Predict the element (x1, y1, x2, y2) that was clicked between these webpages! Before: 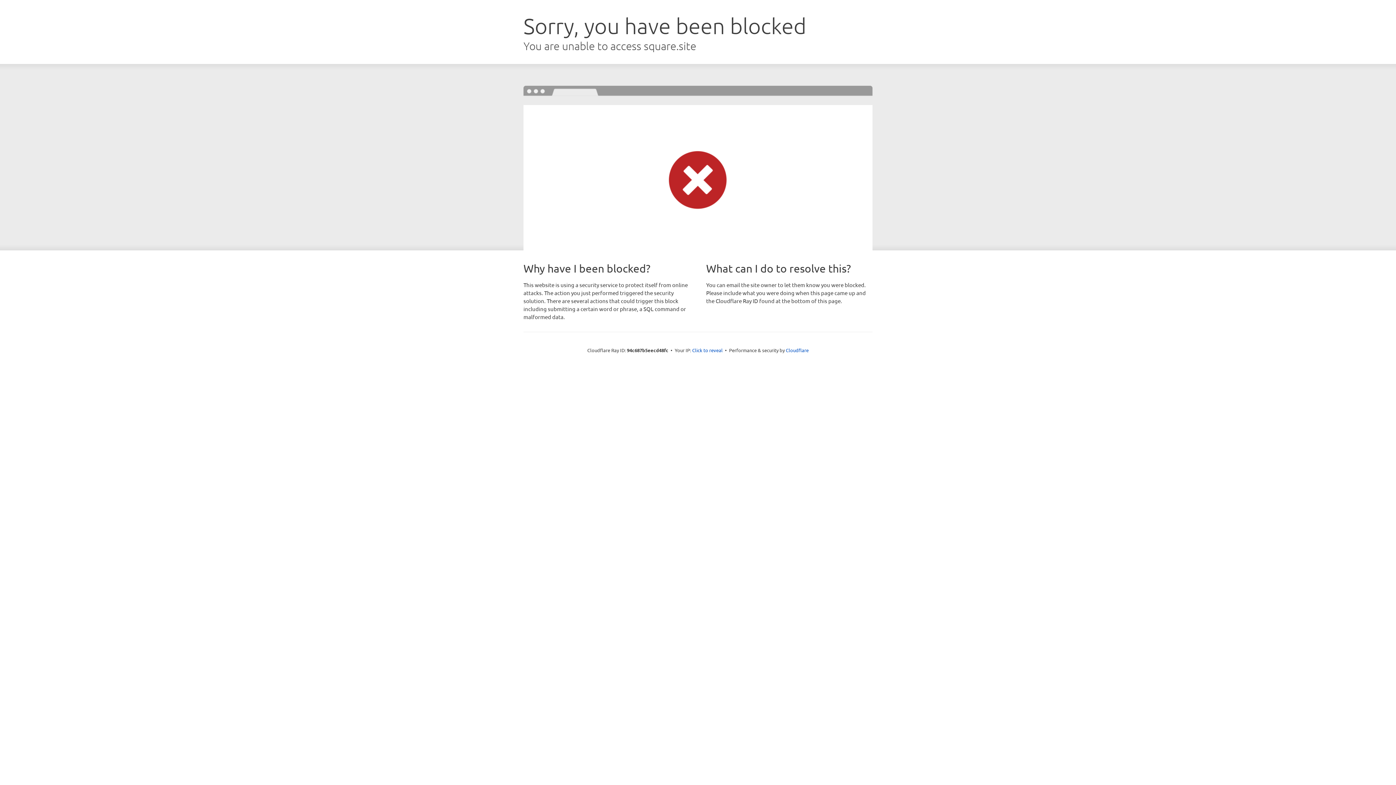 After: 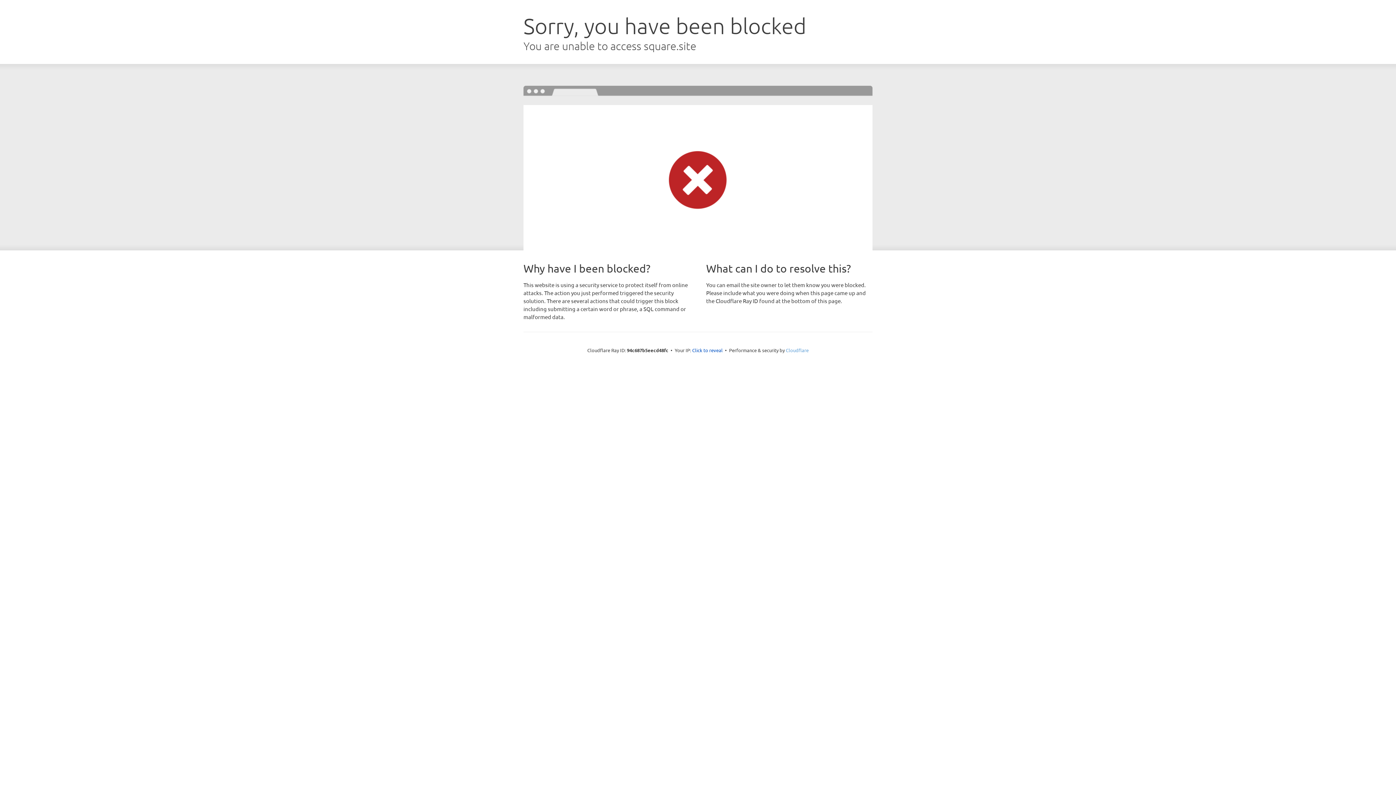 Action: bbox: (786, 347, 808, 353) label: Cloudflare